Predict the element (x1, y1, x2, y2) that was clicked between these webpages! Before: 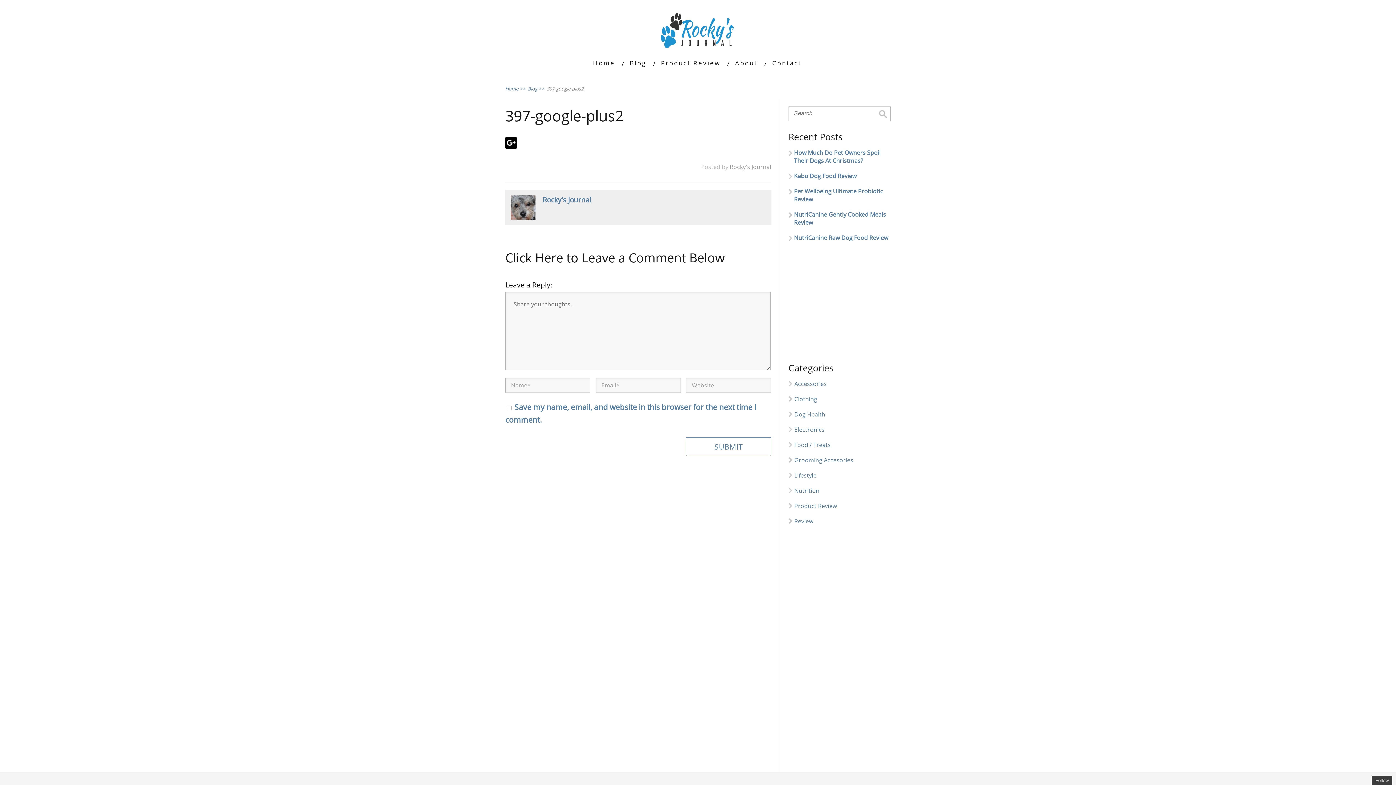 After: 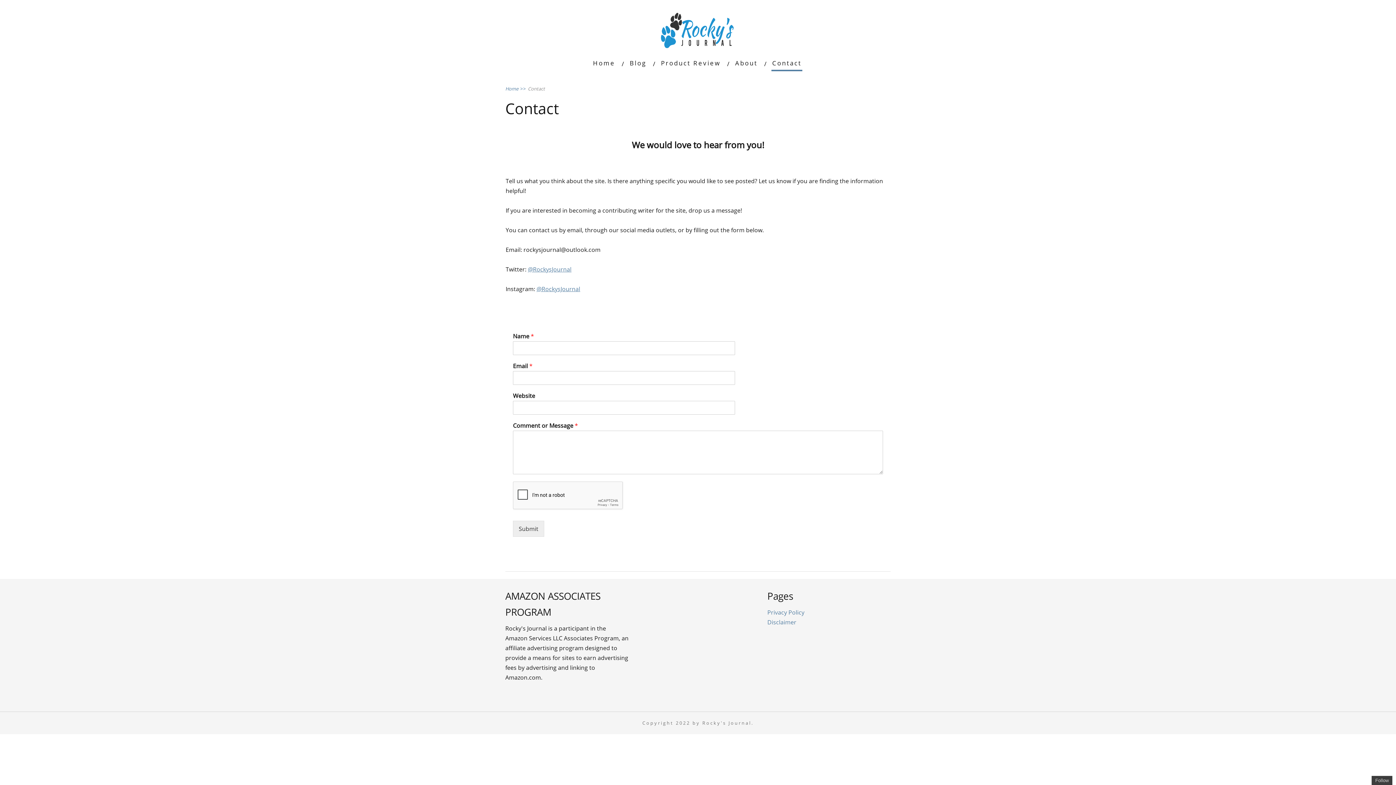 Action: bbox: (771, 57, 802, 69) label: Contact